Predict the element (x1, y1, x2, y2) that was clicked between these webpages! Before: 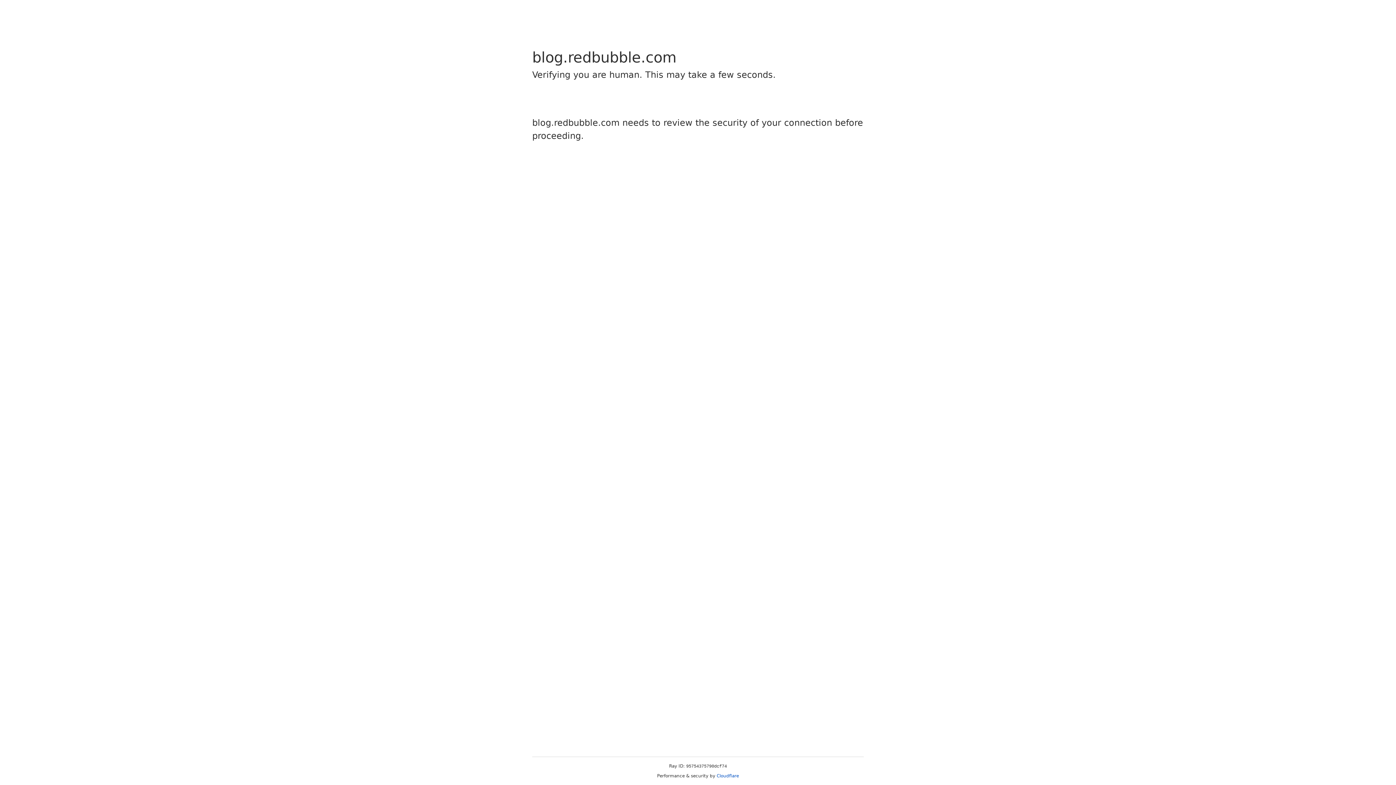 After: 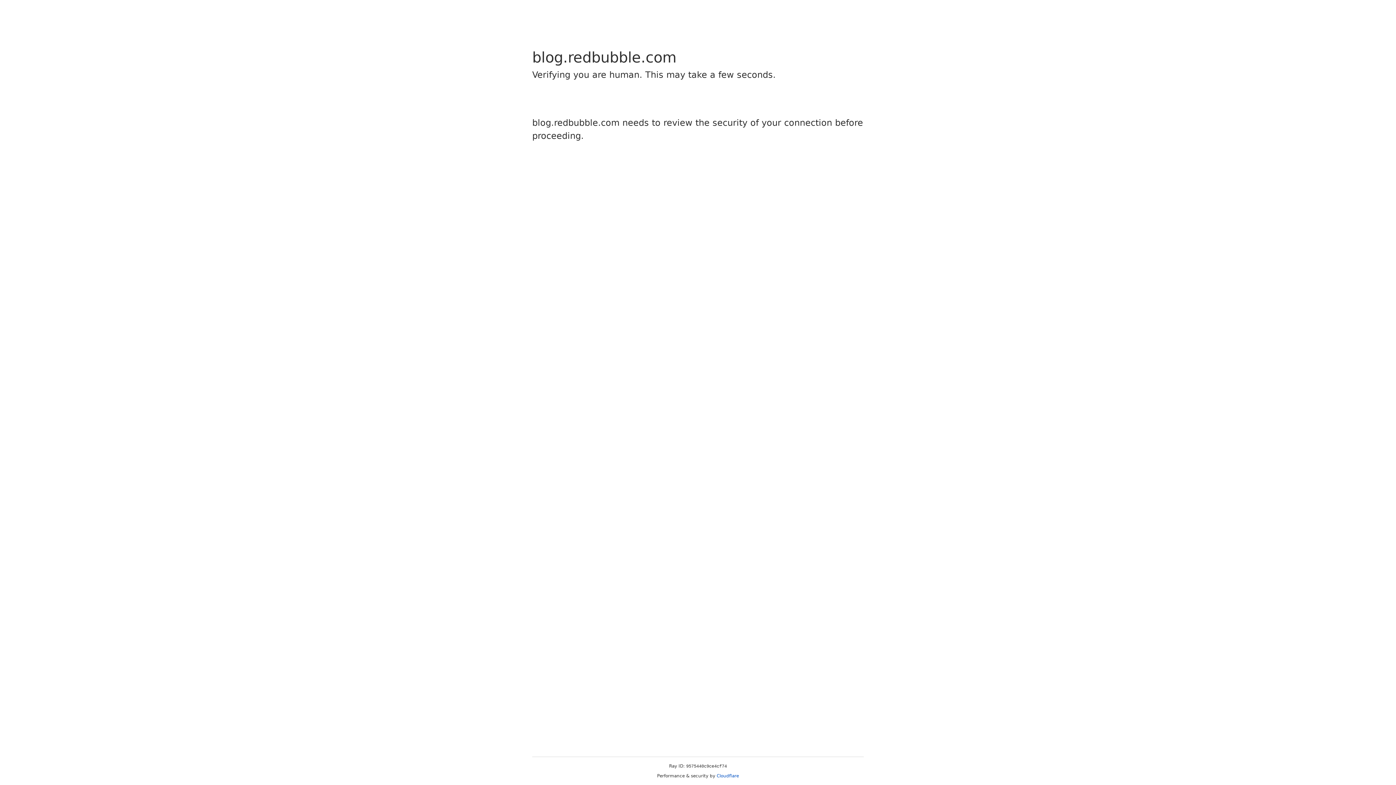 Action: label: Cloudflare bbox: (716, 773, 739, 778)